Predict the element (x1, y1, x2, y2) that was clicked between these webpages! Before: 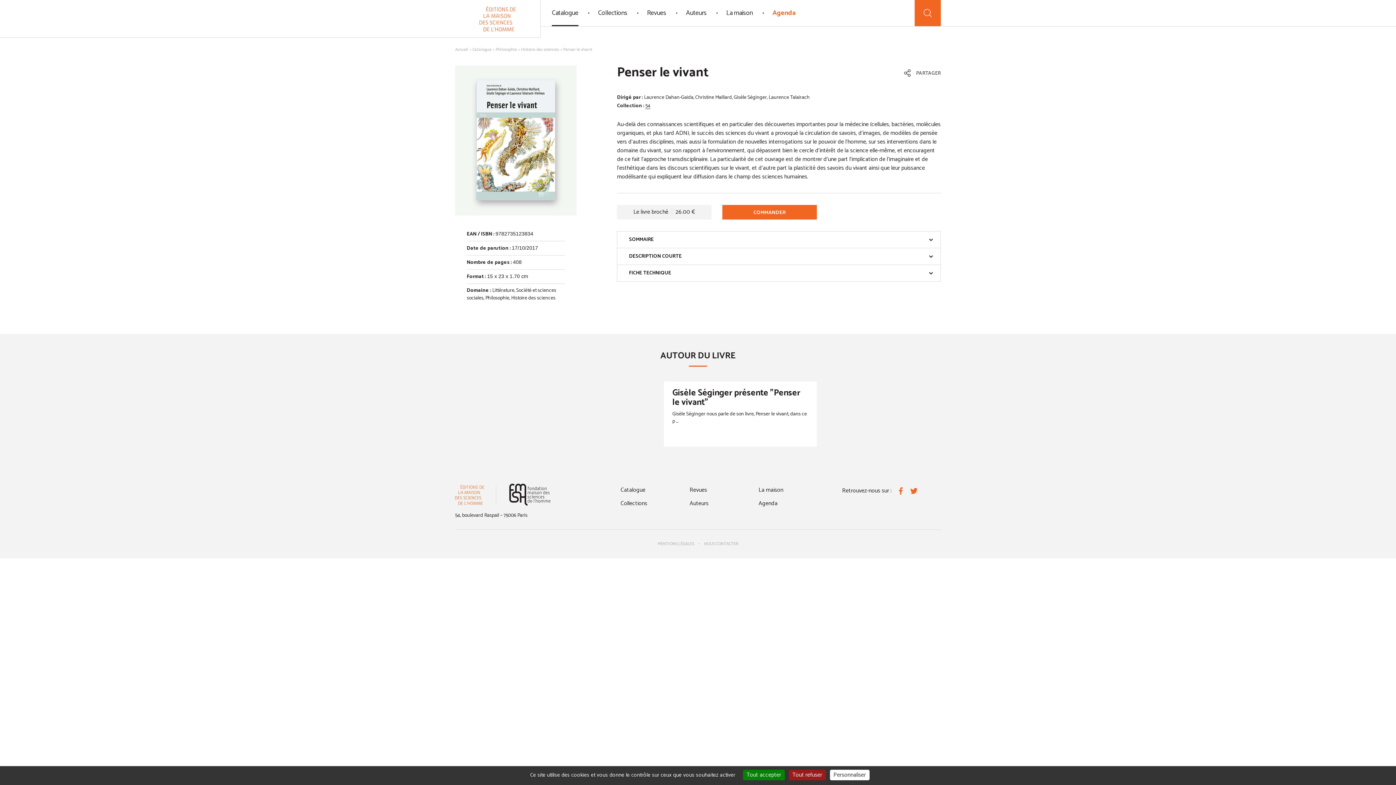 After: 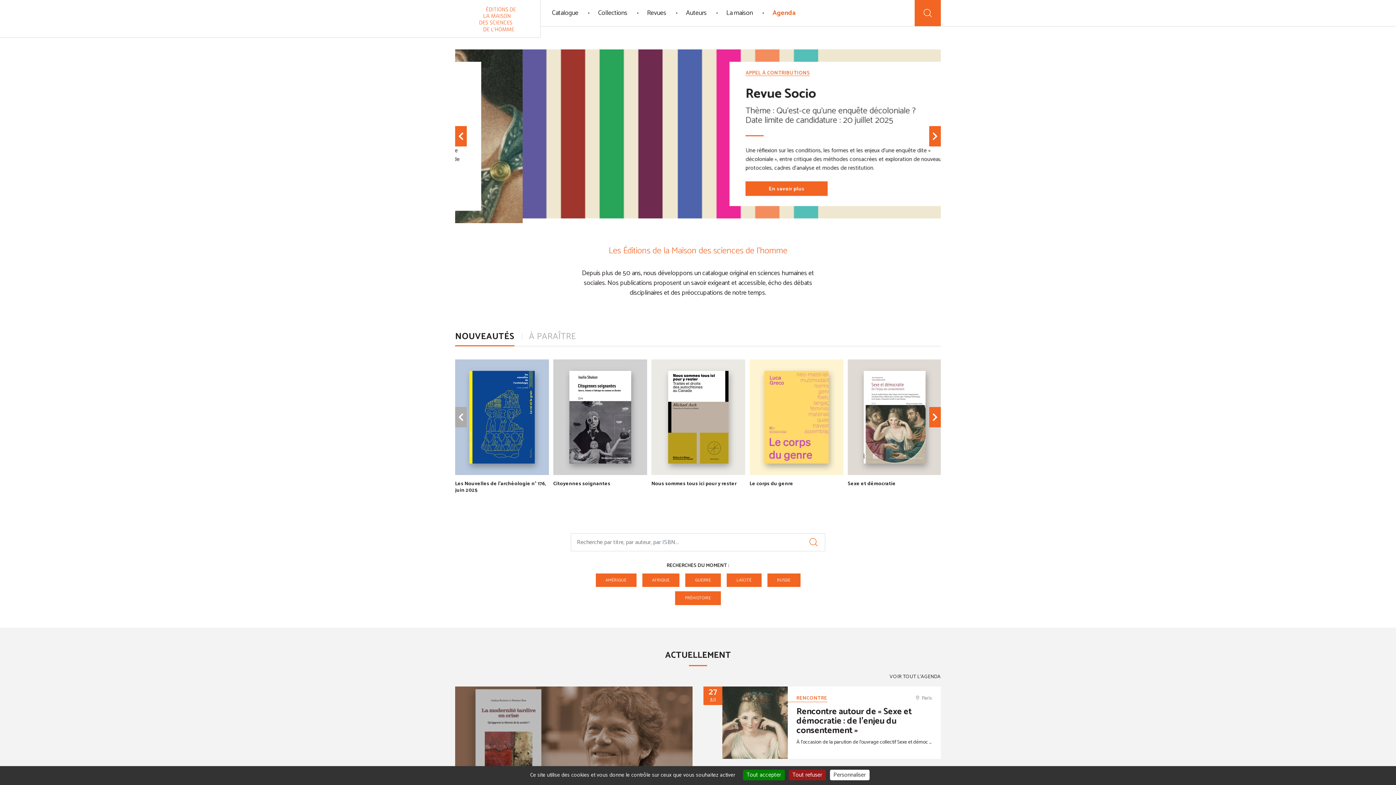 Action: bbox: (455, 485, 496, 504)